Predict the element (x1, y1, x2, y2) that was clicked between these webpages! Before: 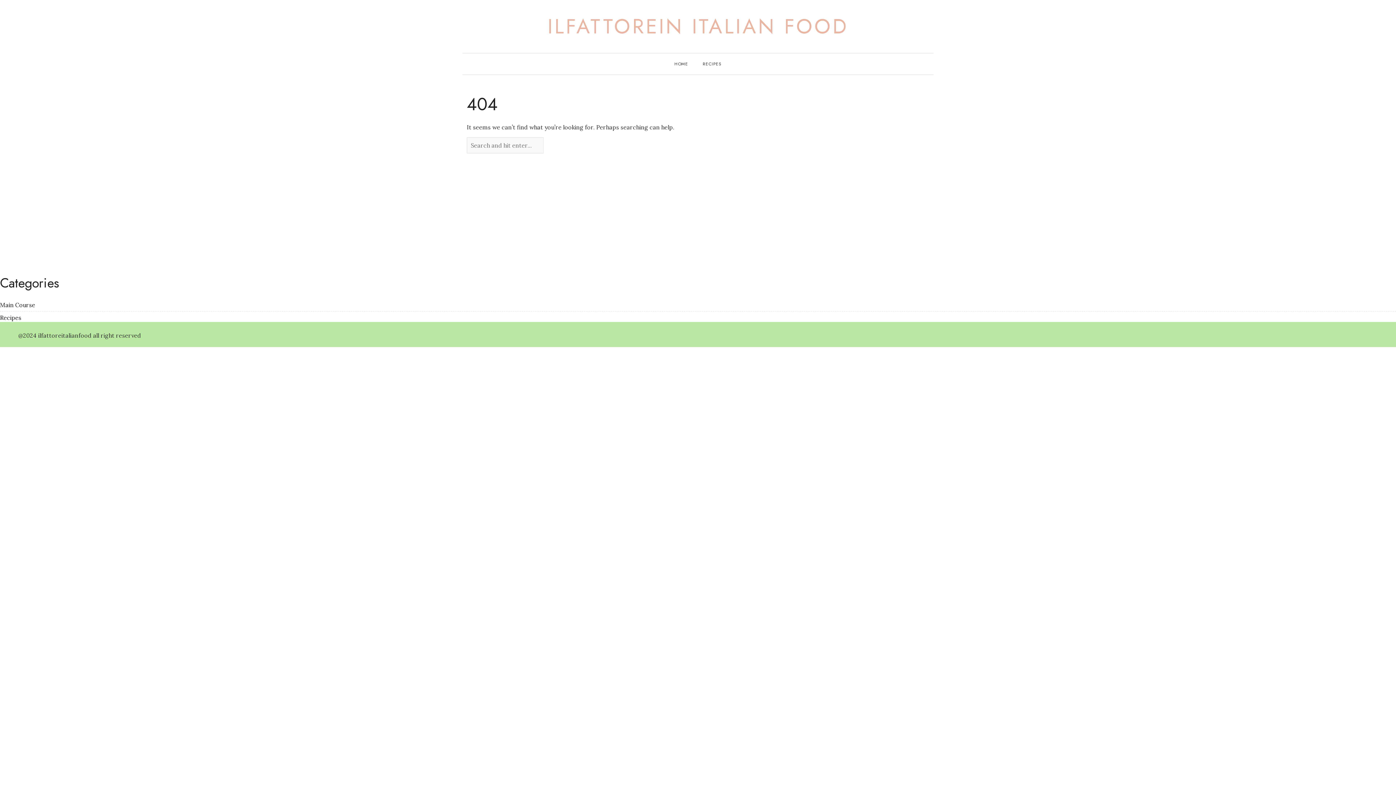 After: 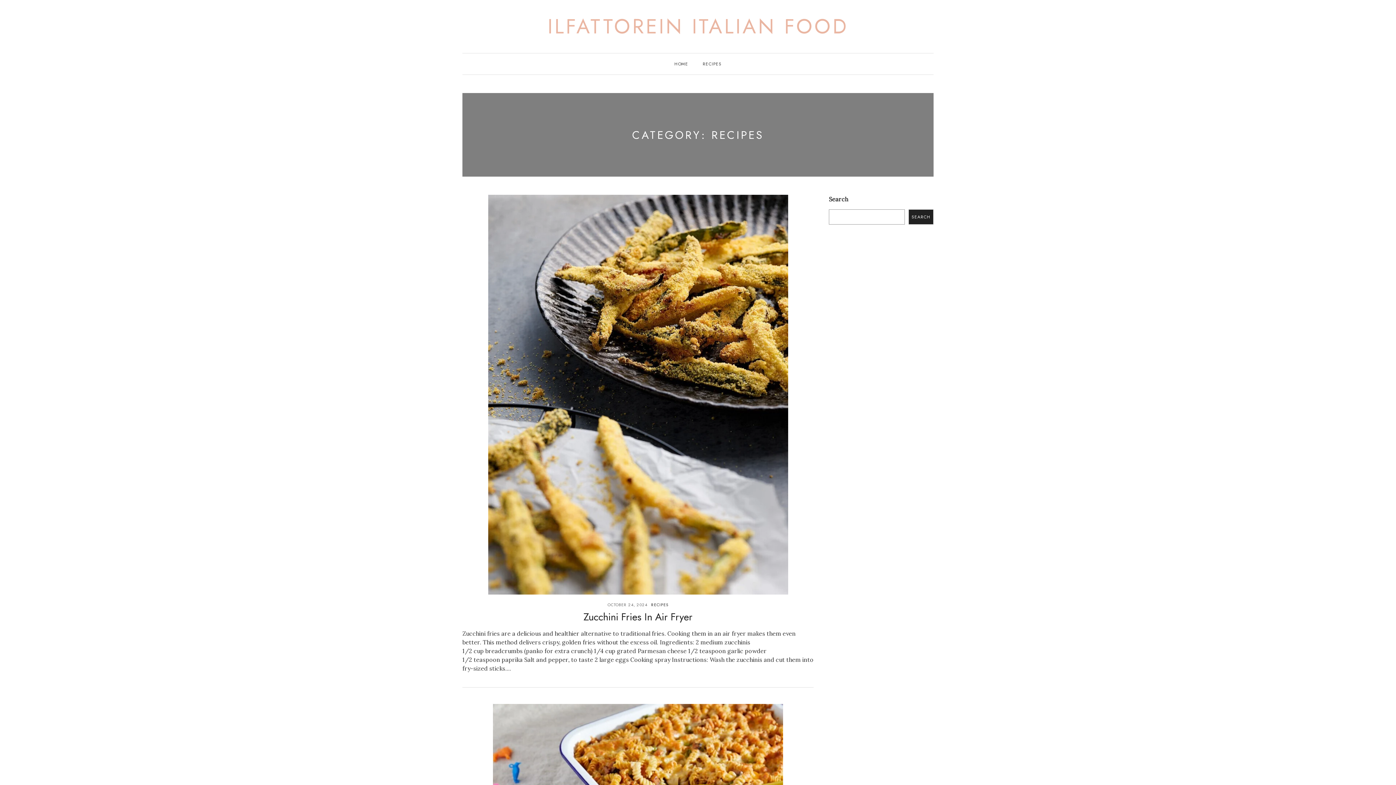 Action: label: RECIPES bbox: (702, 53, 721, 74)